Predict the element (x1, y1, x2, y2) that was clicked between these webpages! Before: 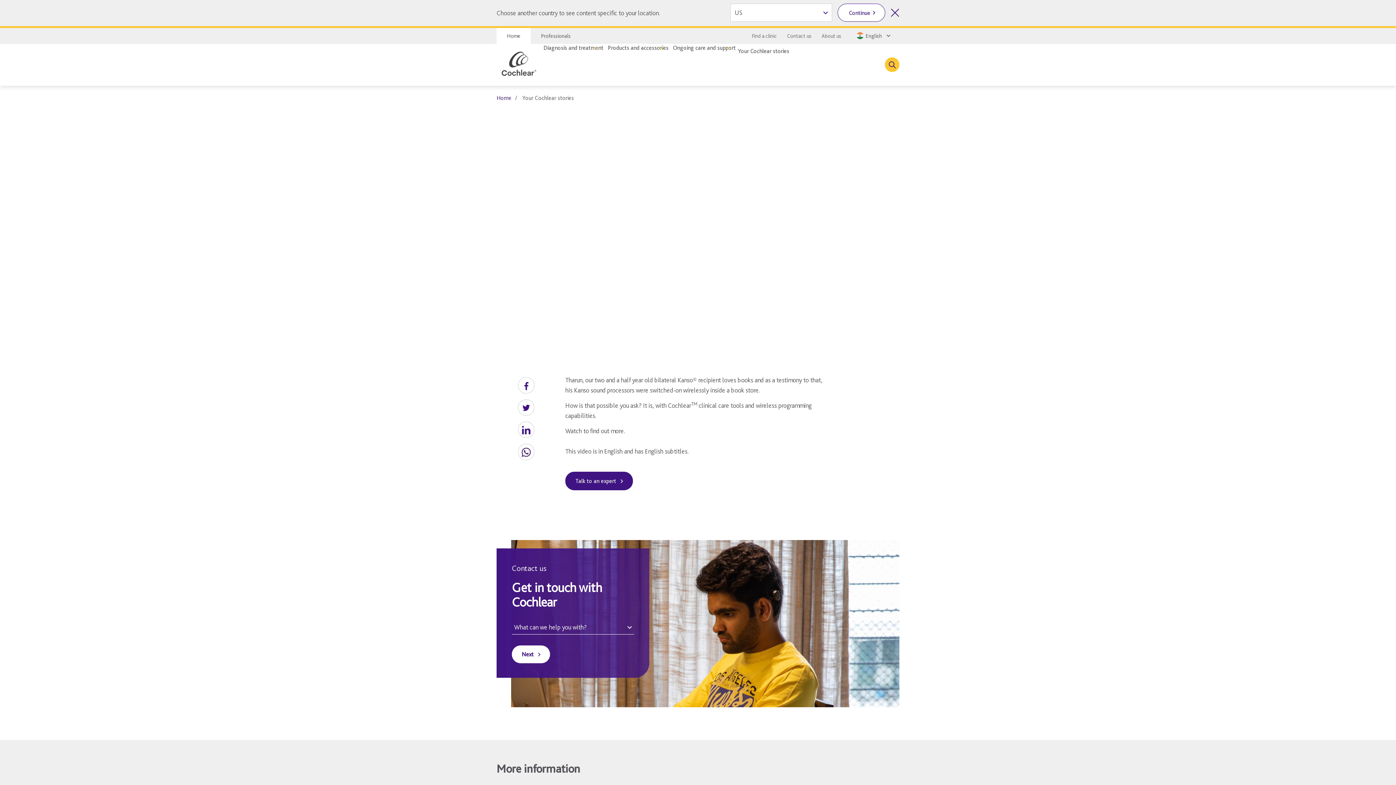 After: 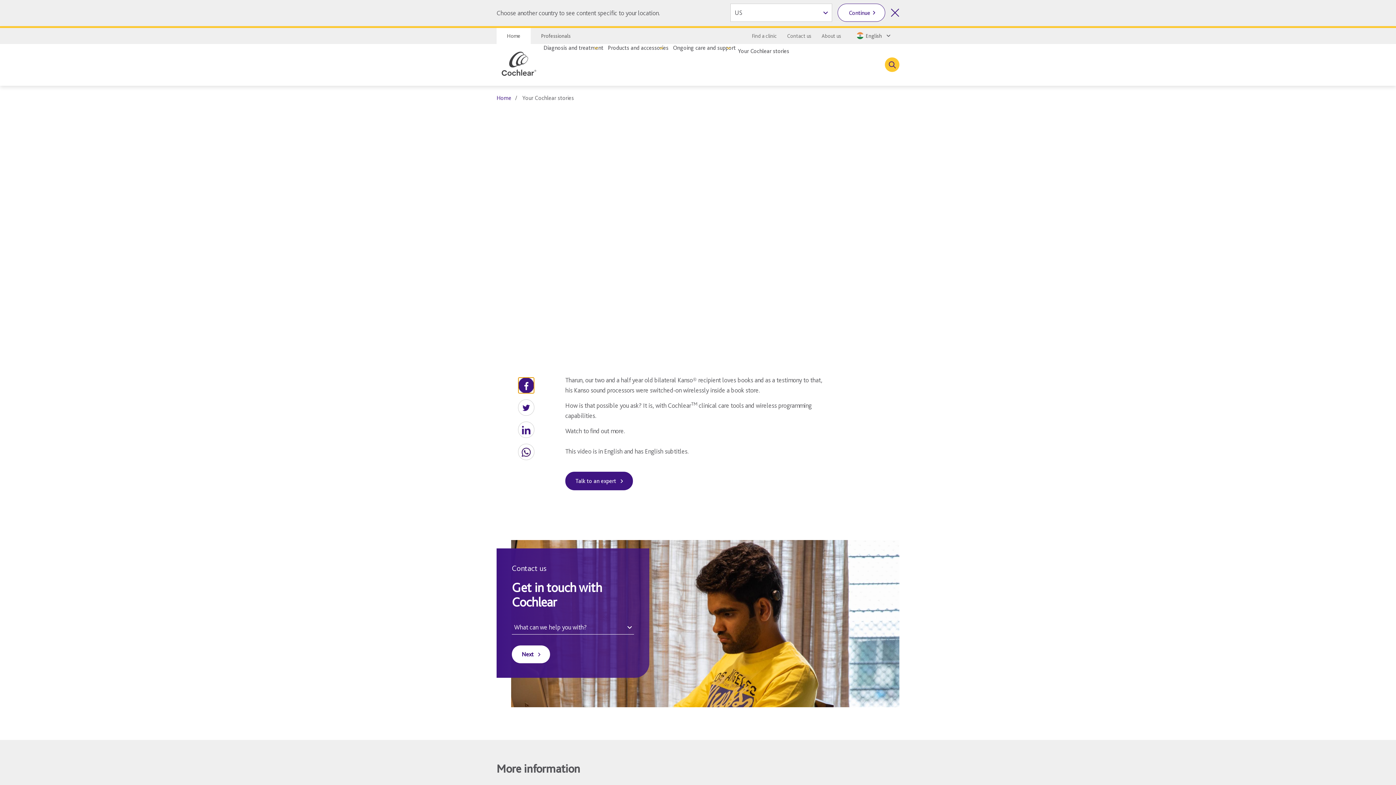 Action: bbox: (518, 377, 534, 393) label: Facebook